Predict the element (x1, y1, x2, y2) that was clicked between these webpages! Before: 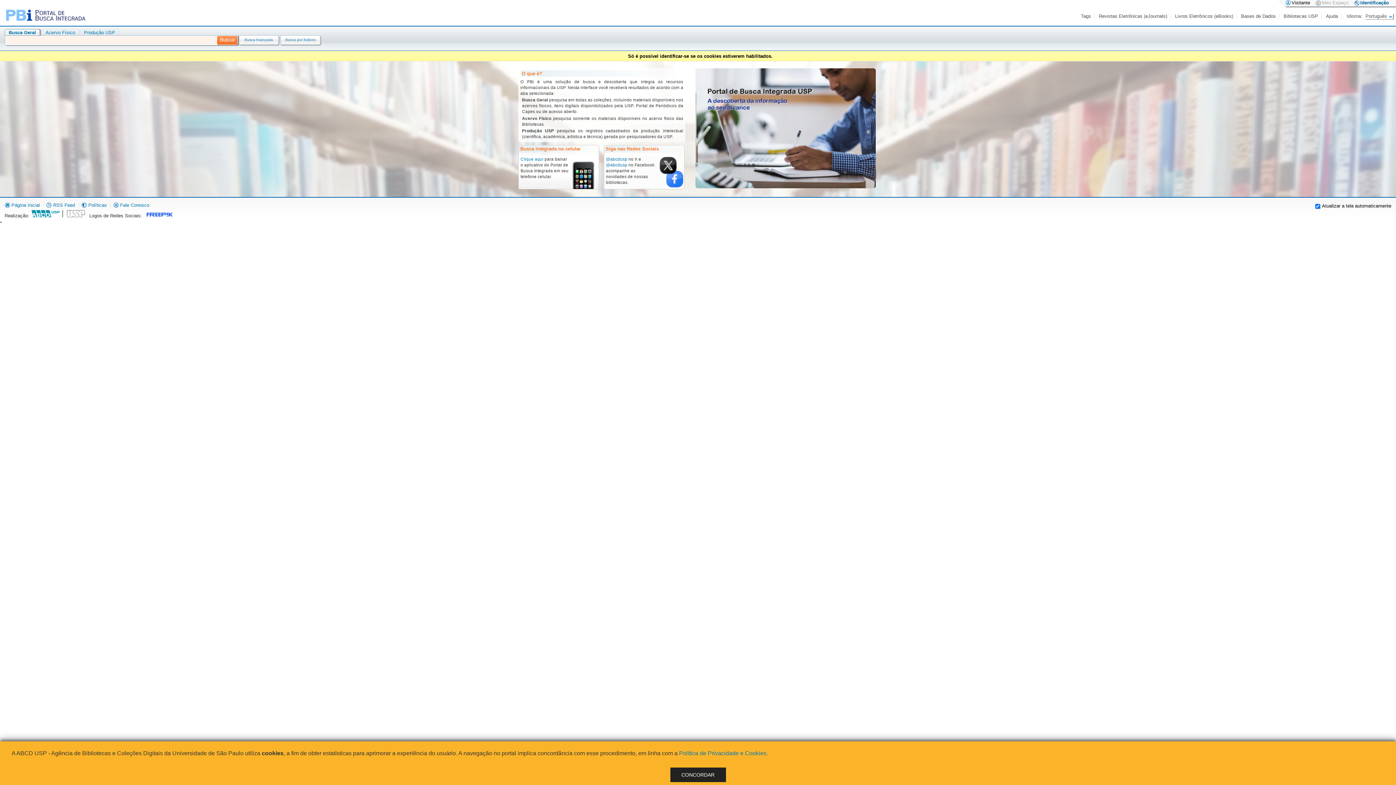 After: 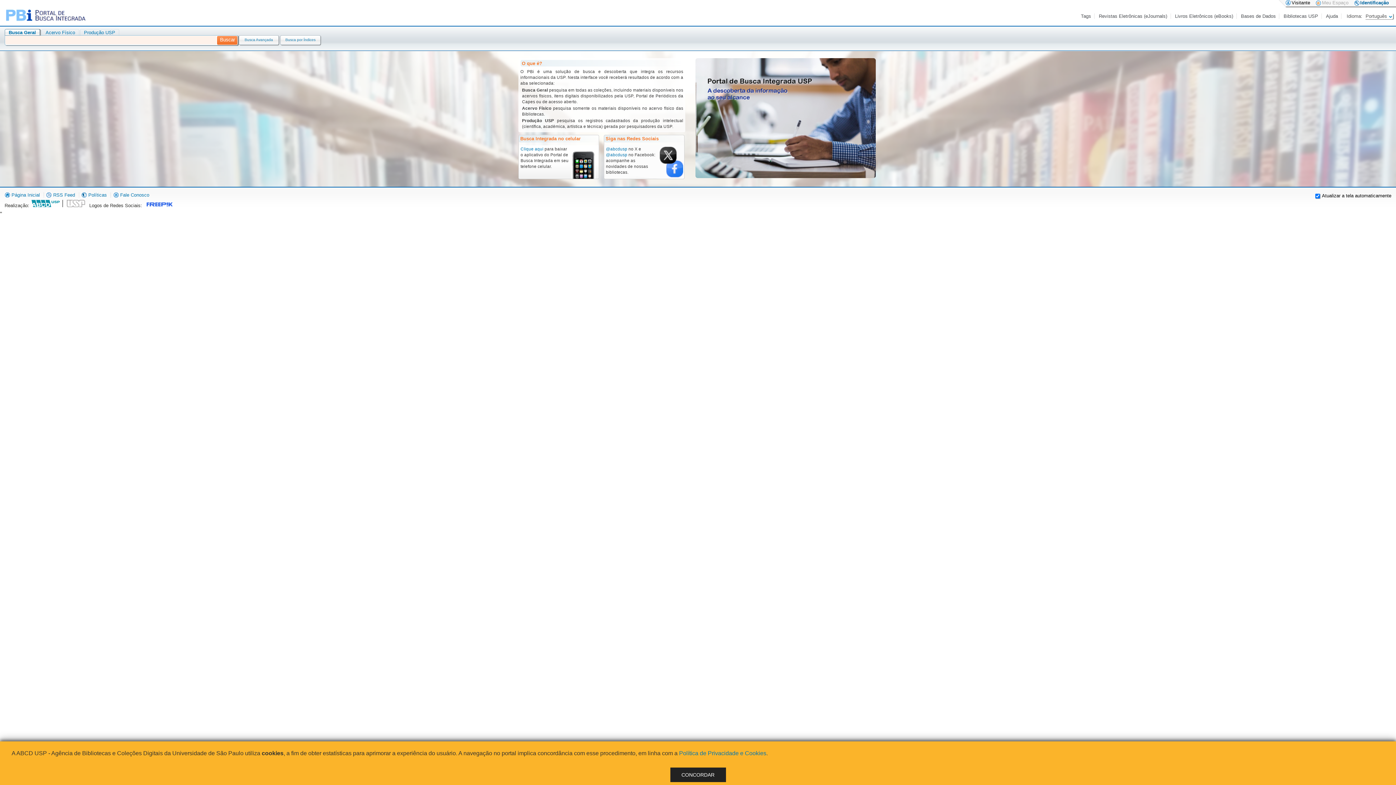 Action: bbox: (4, 202, 39, 207) label:  Página Inicial